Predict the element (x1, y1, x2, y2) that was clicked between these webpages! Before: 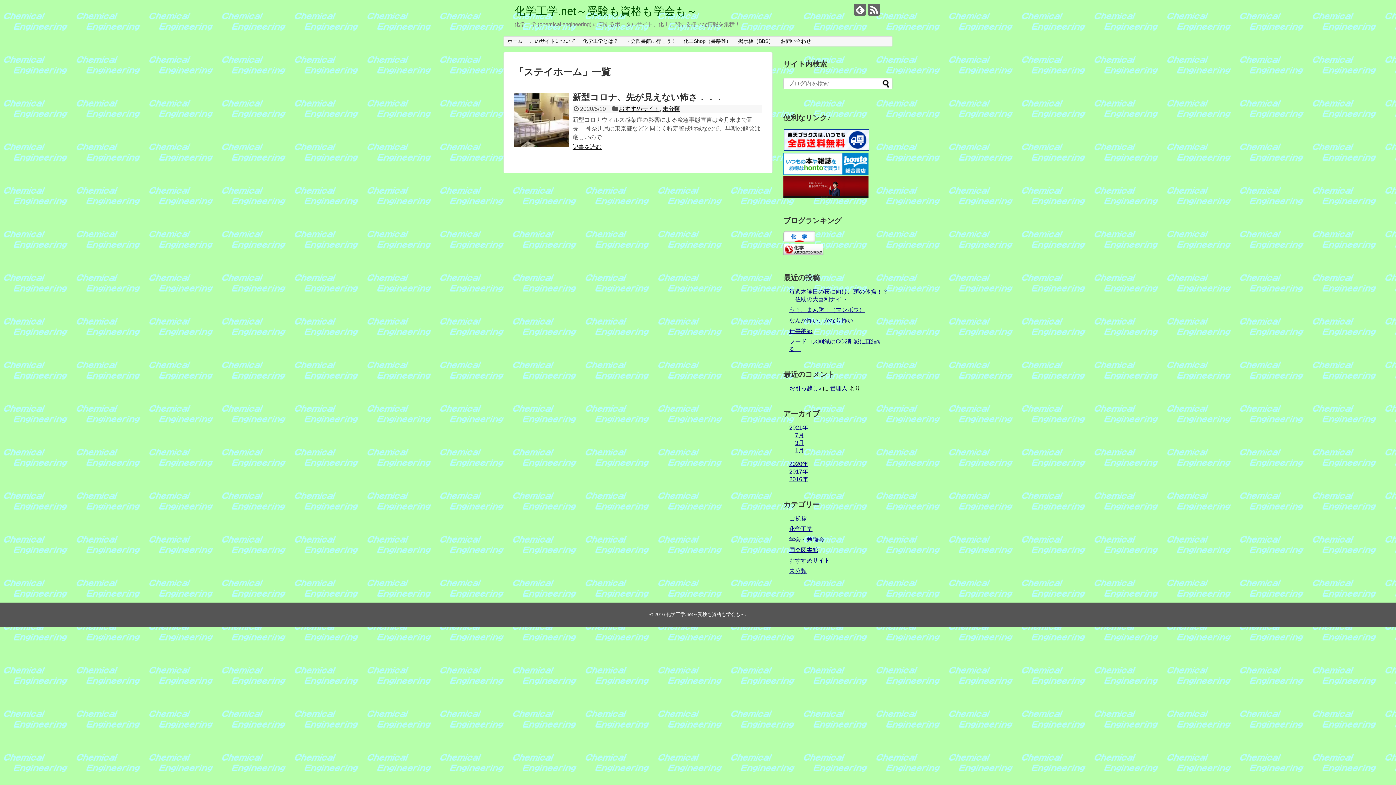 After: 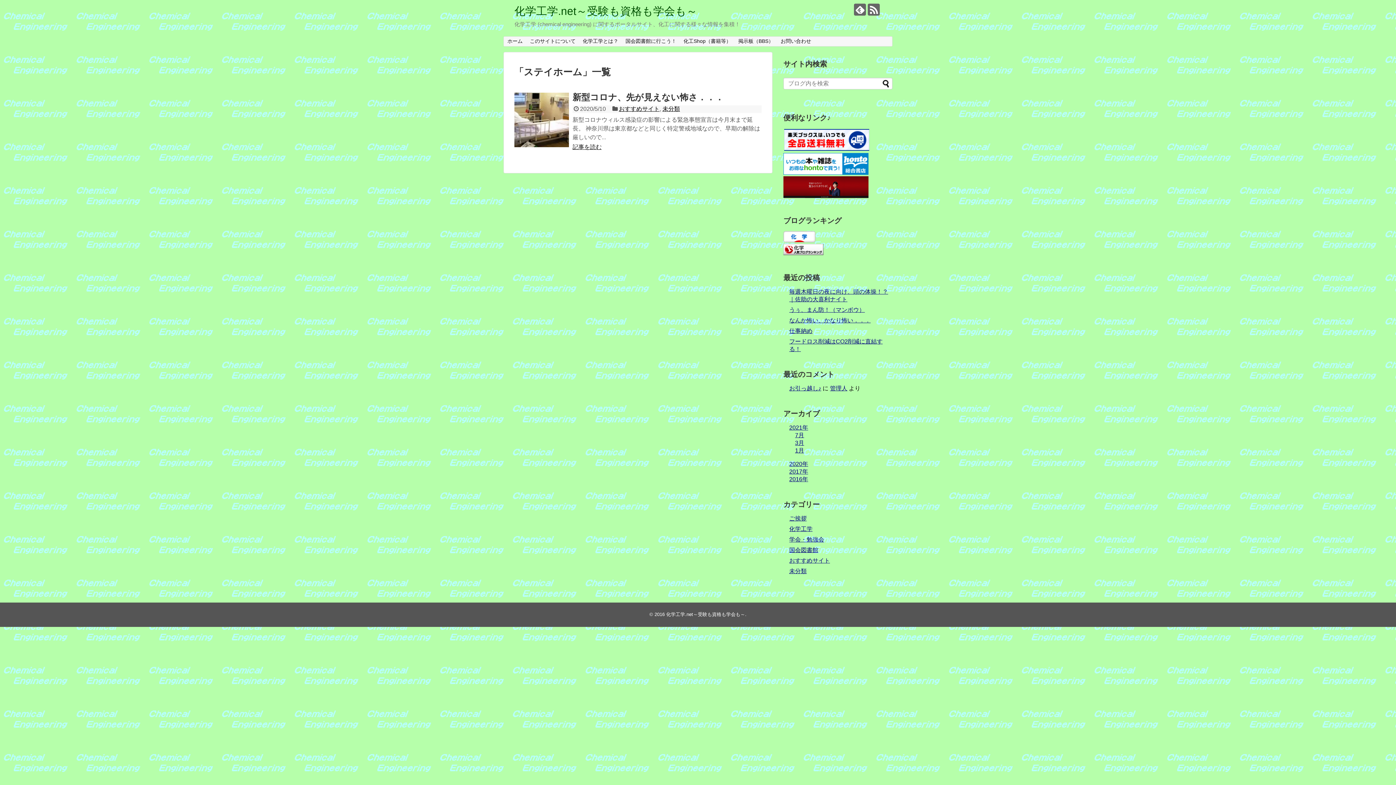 Action: bbox: (783, 237, 815, 243)